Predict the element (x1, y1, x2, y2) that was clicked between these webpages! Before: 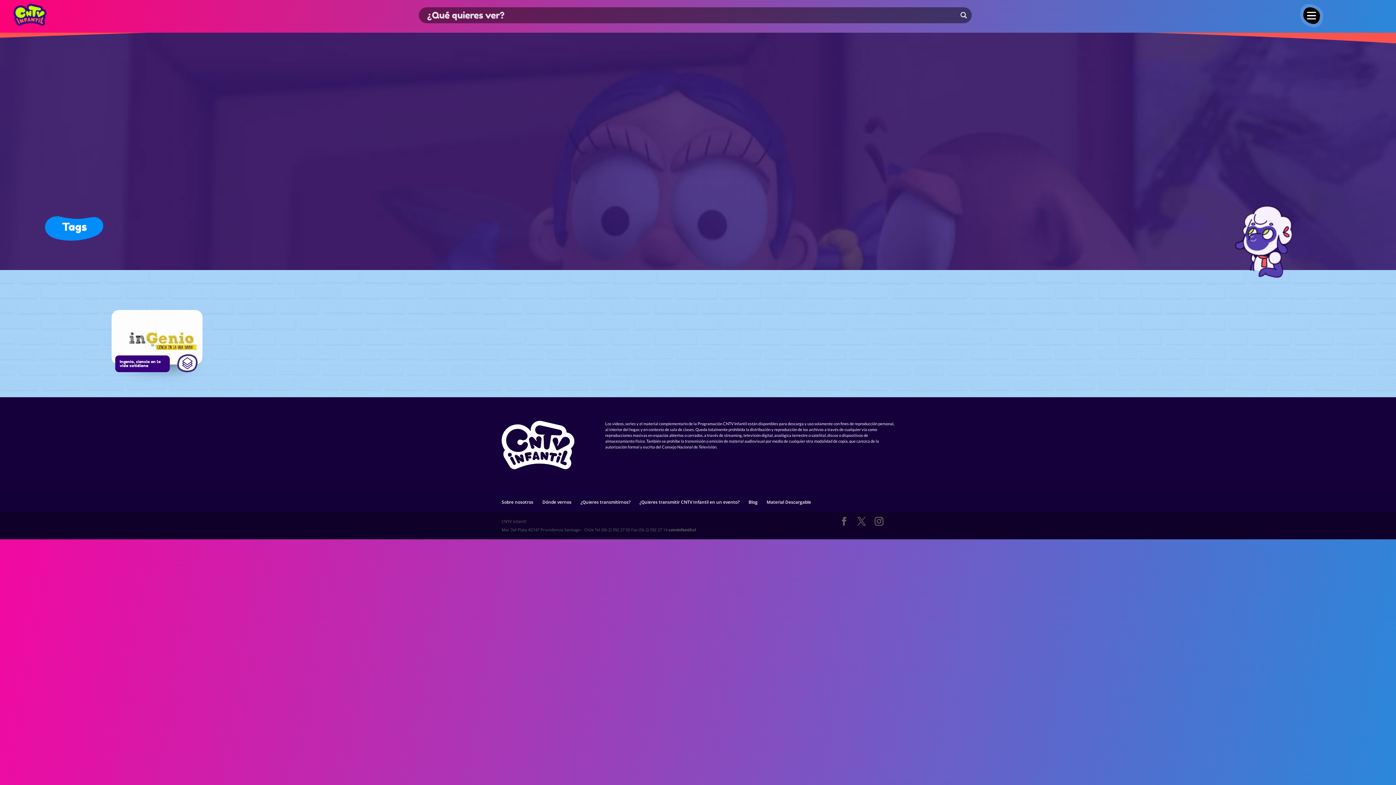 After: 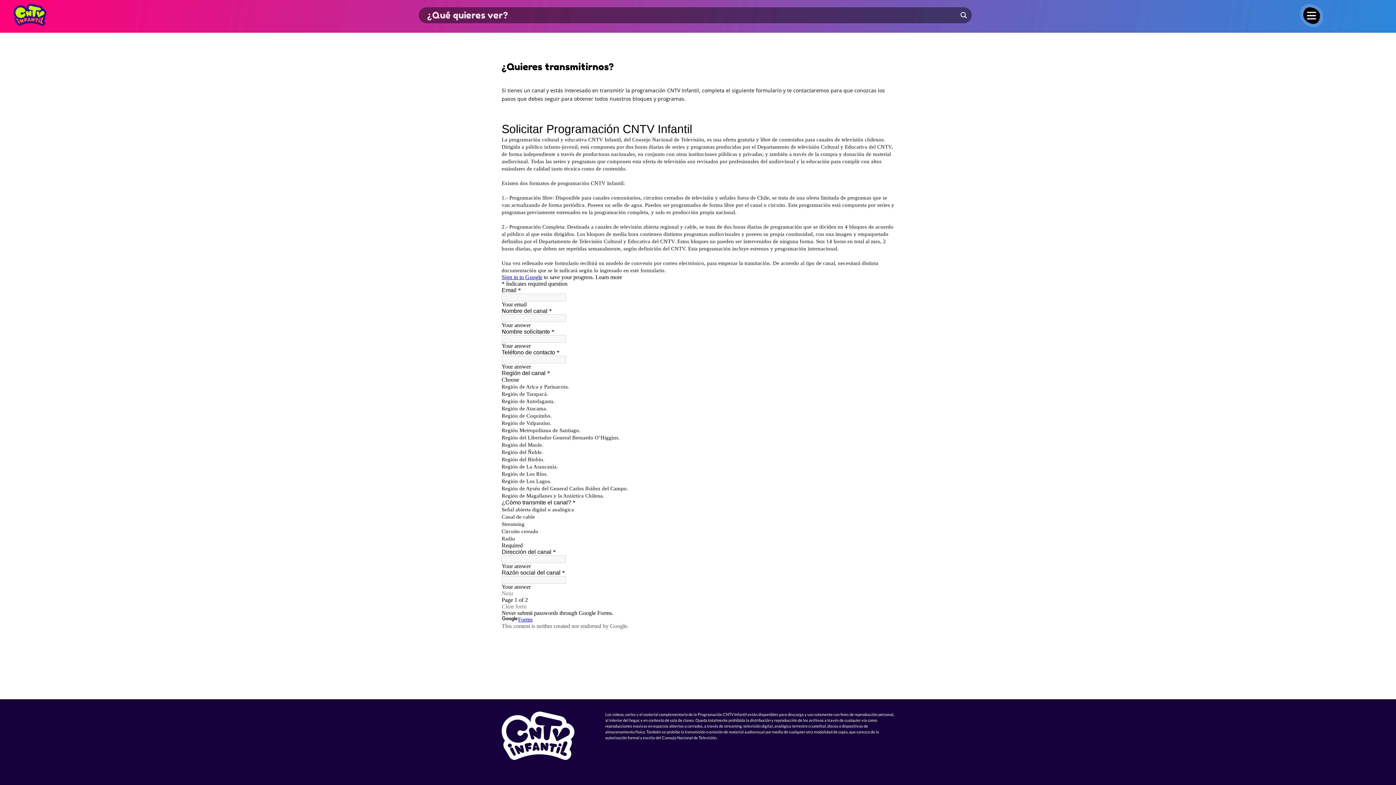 Action: bbox: (580, 499, 630, 505) label: ¿Quieres transmitirnos?